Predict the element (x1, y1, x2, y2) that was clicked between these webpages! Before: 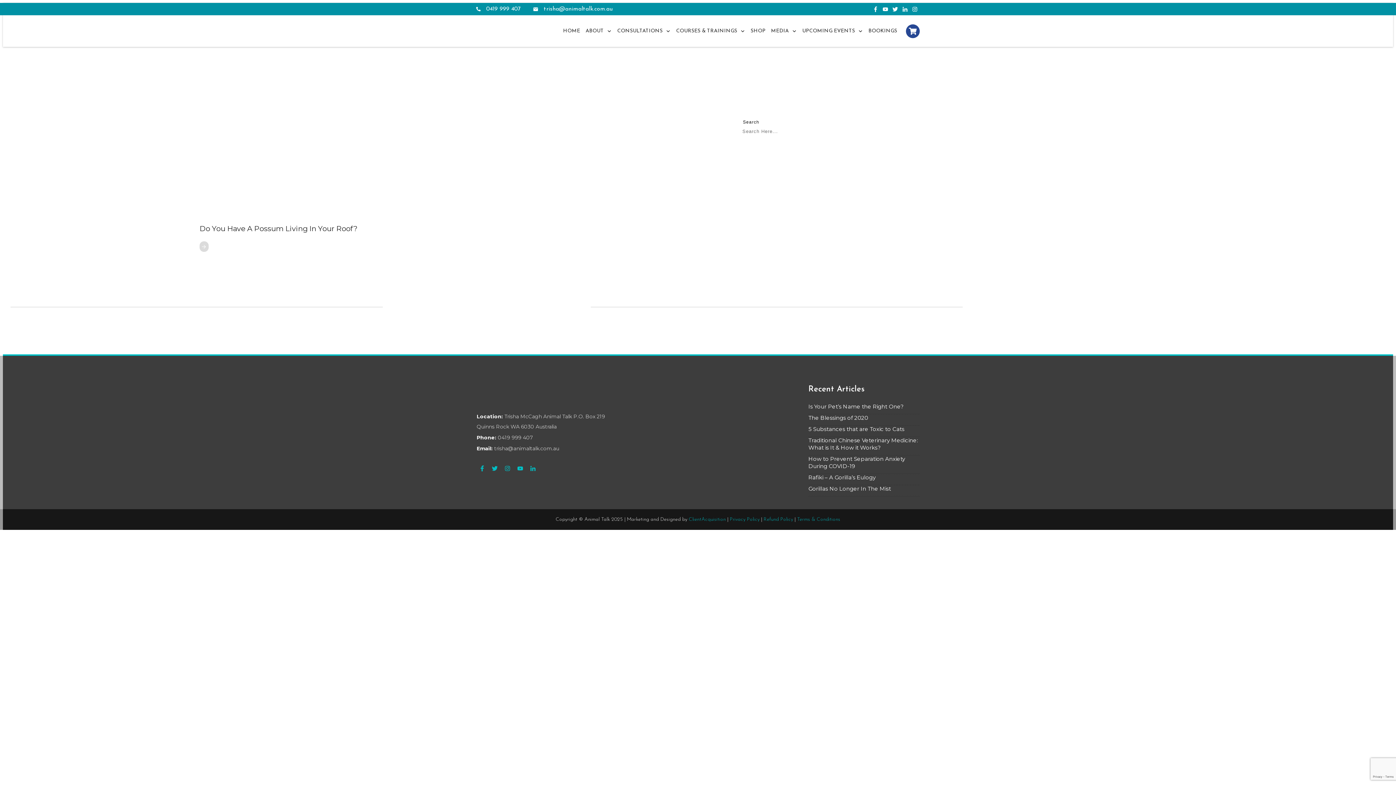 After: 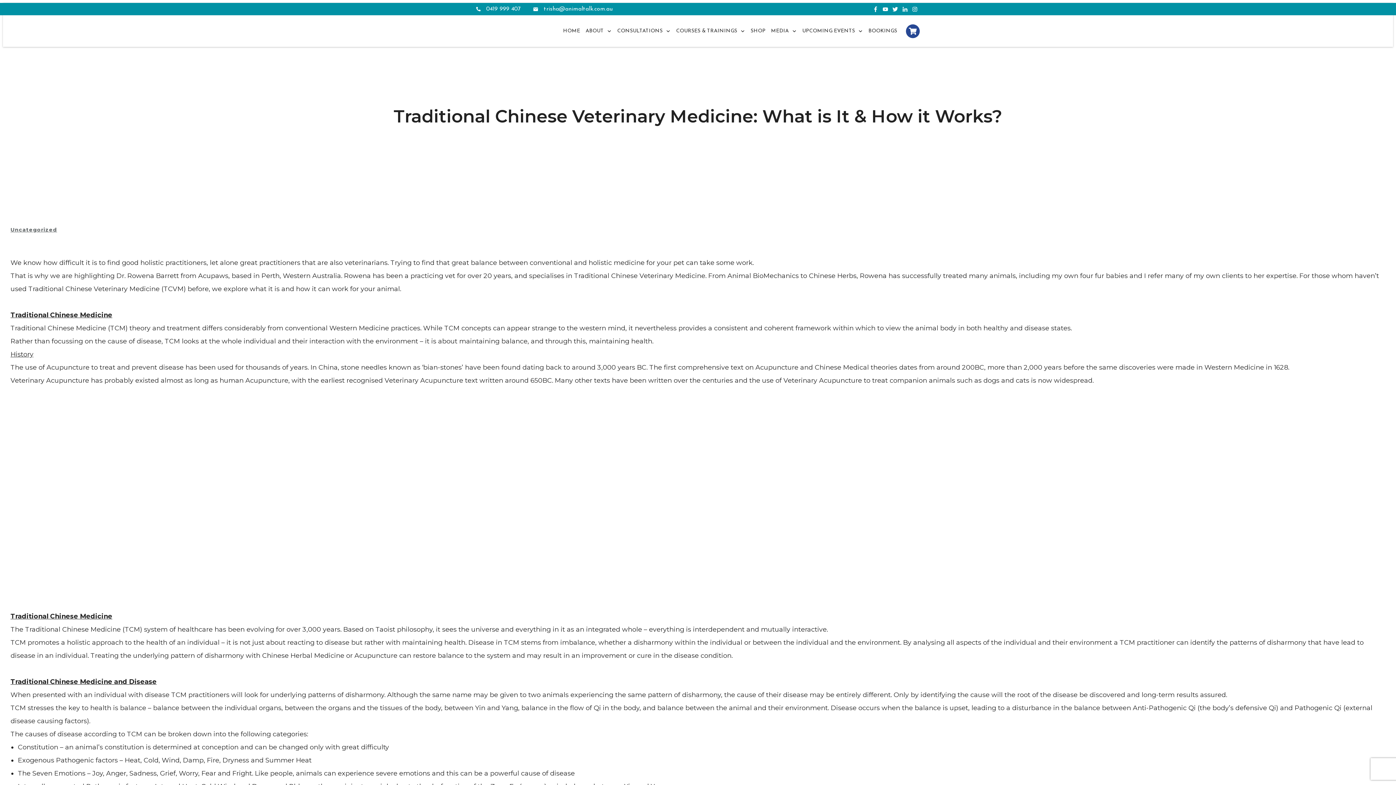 Action: bbox: (808, 437, 918, 451) label: Traditional Chinese Veterinary Medicine: What is It & How it Works?